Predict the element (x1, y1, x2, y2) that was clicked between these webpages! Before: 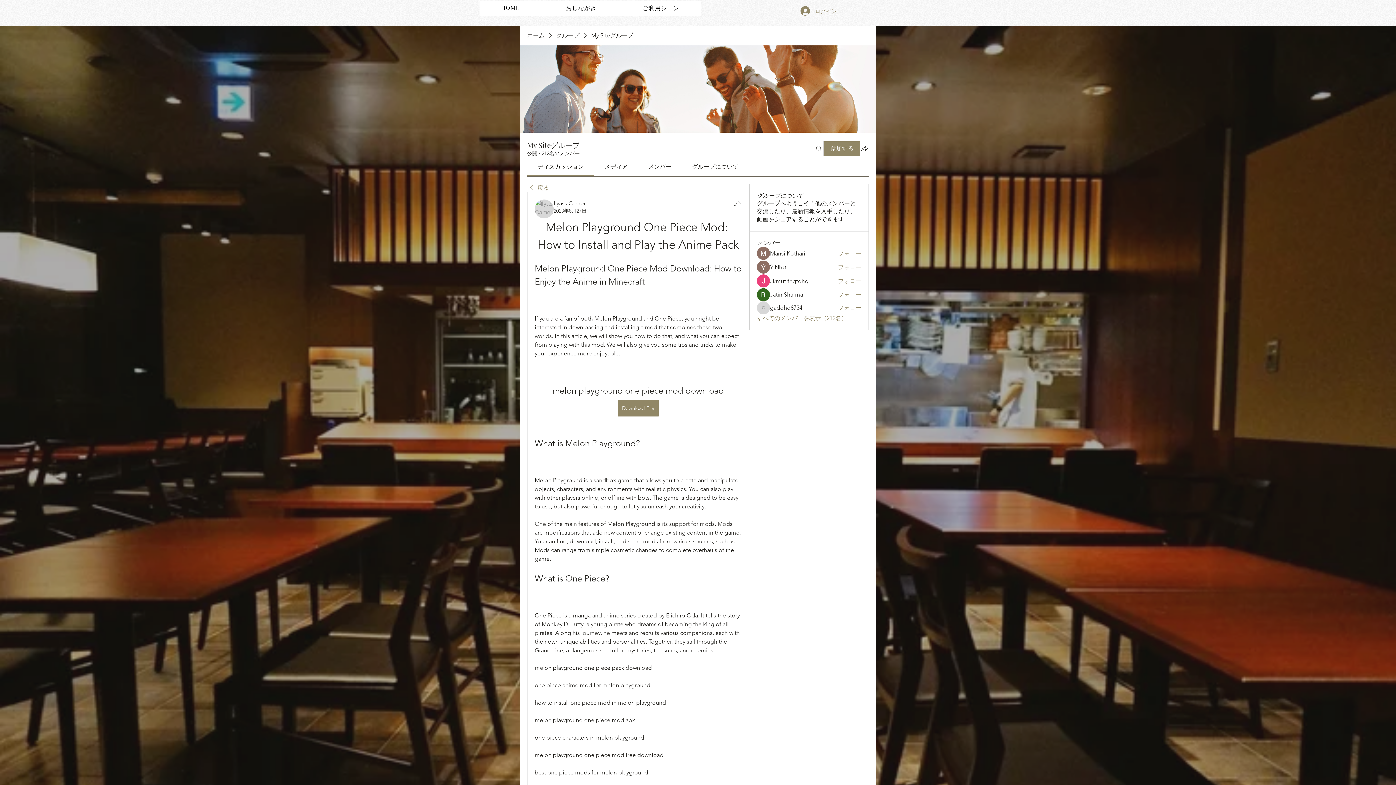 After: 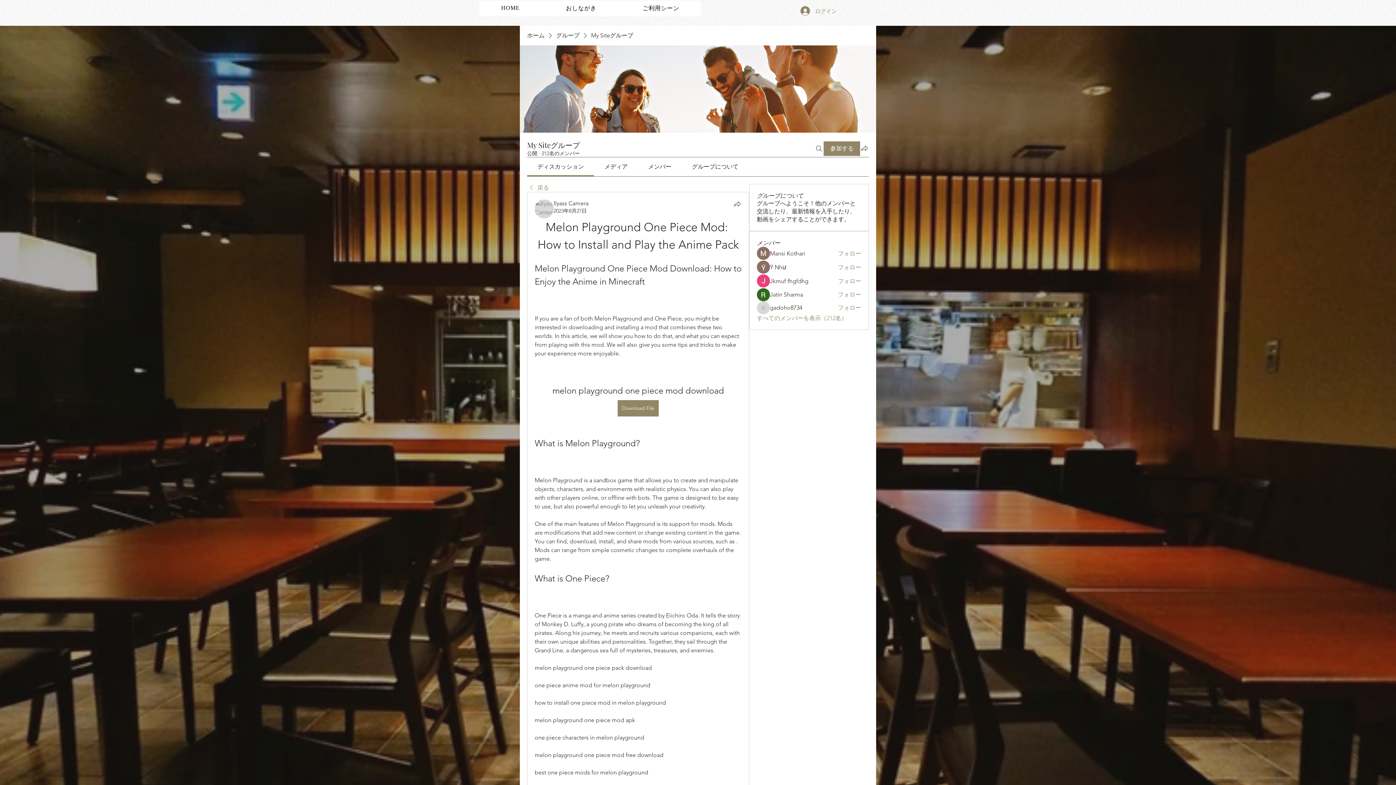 Action: bbox: (648, 163, 671, 170) label: メンバー